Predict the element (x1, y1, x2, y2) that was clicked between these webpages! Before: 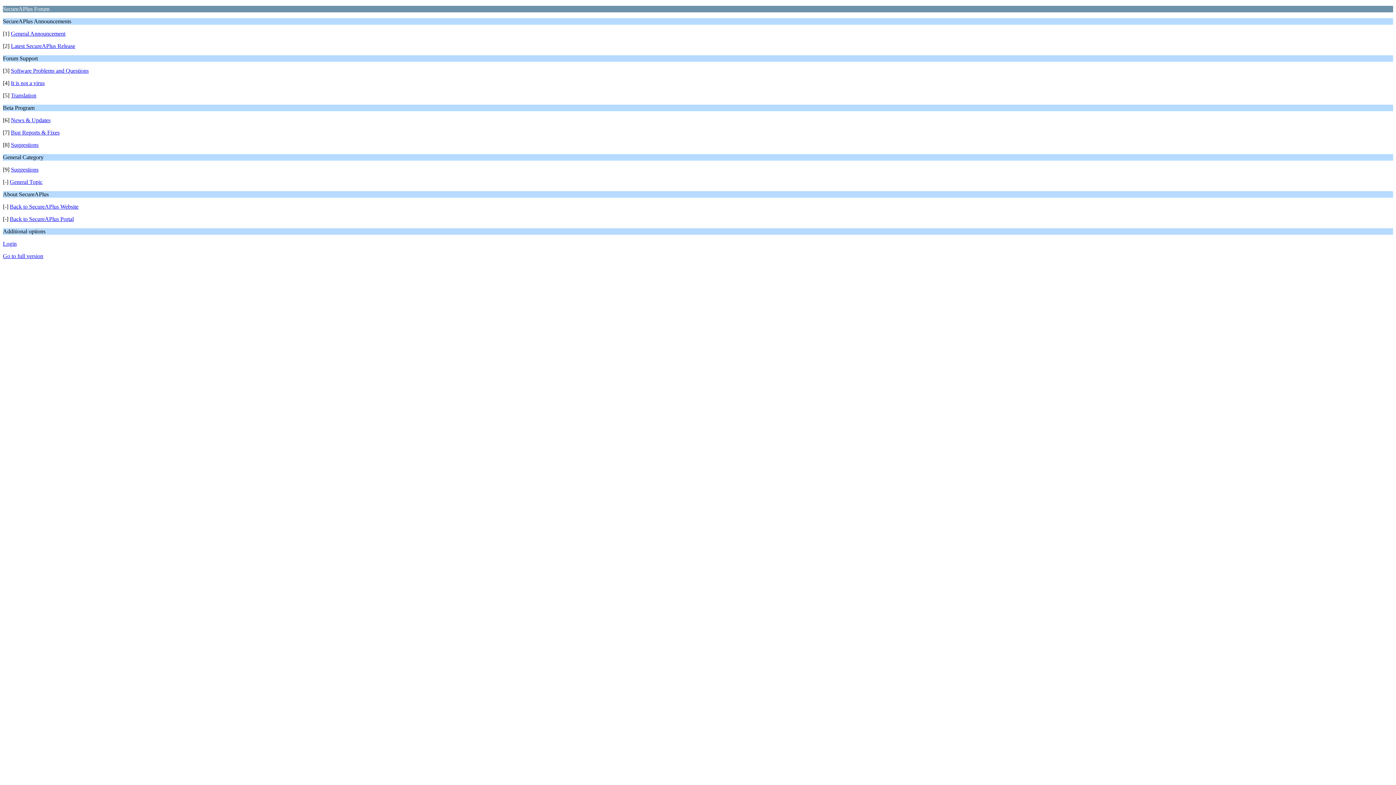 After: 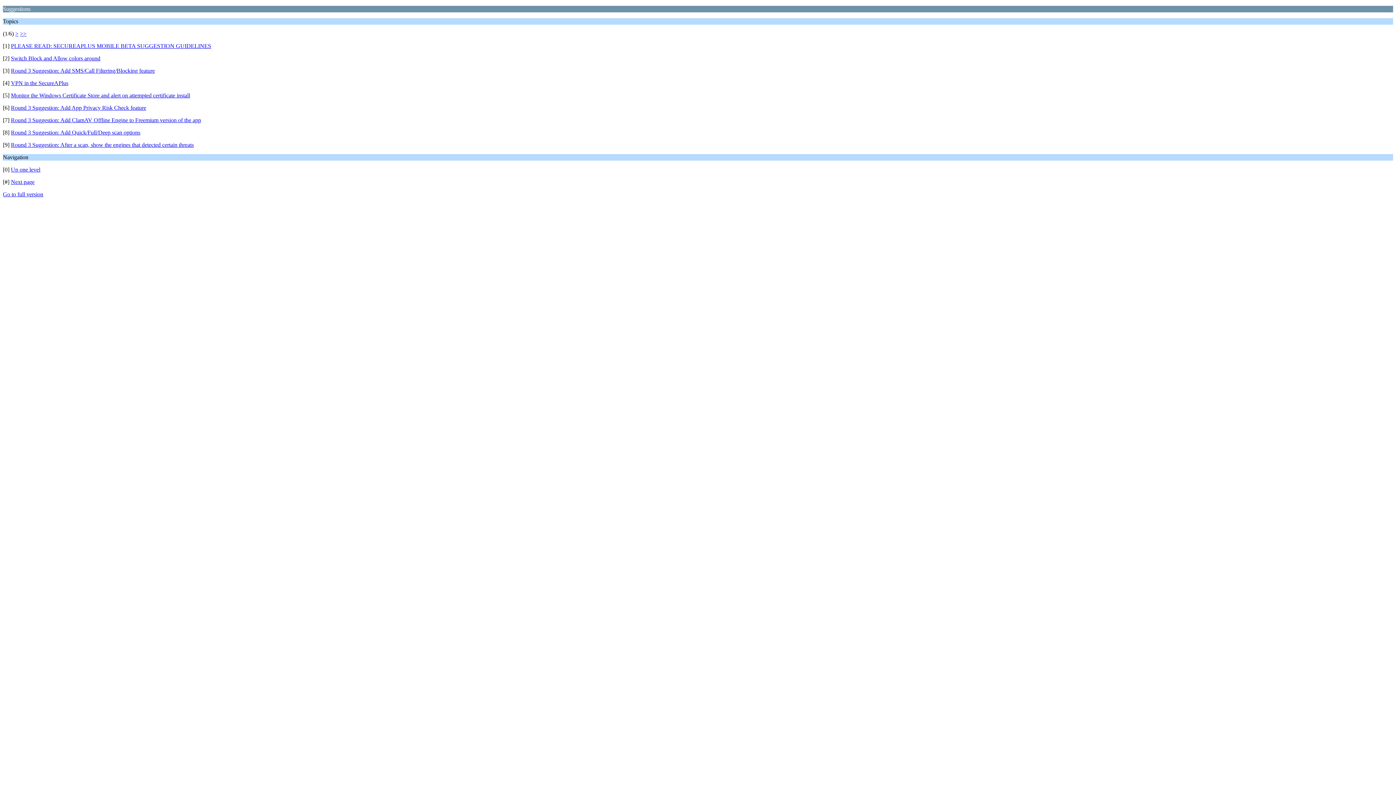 Action: label: Suggestions bbox: (10, 141, 38, 148)